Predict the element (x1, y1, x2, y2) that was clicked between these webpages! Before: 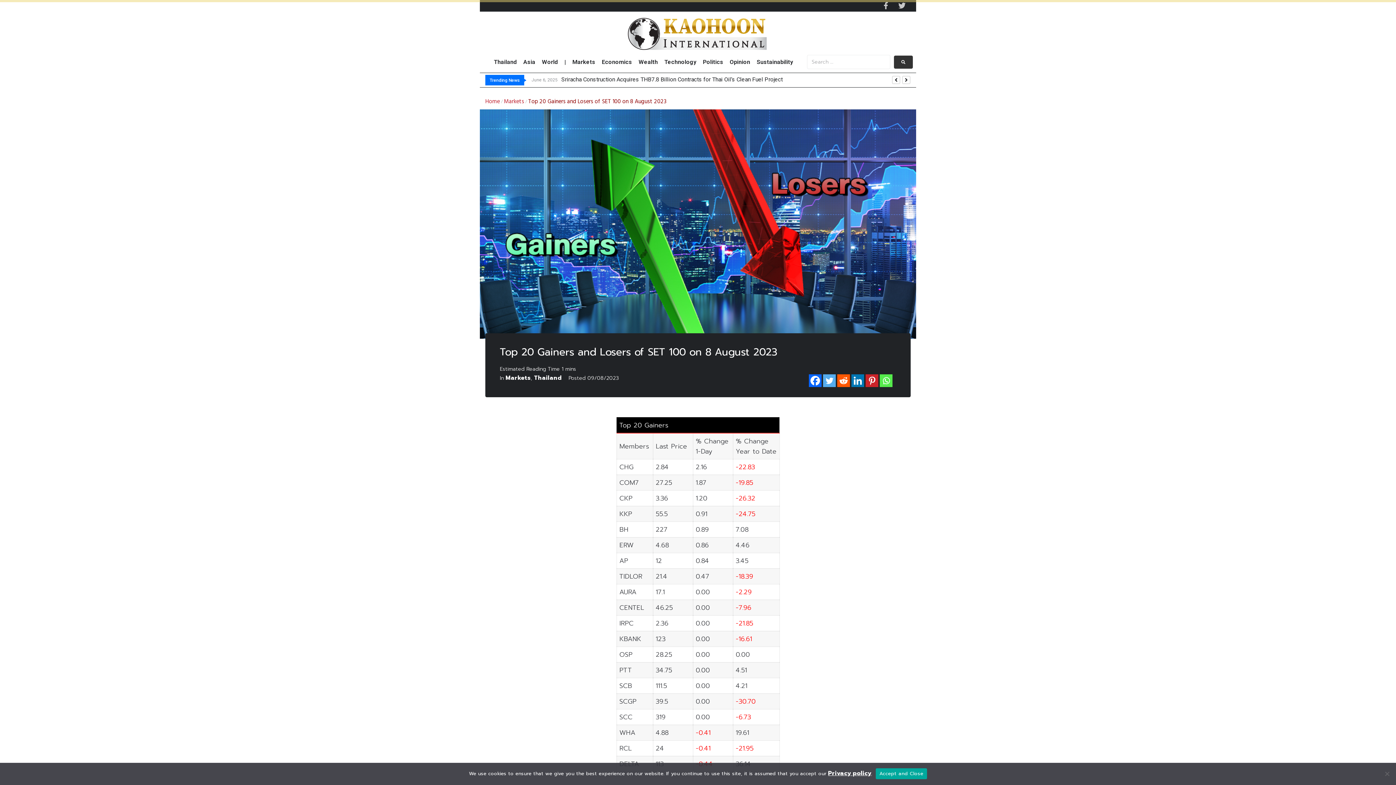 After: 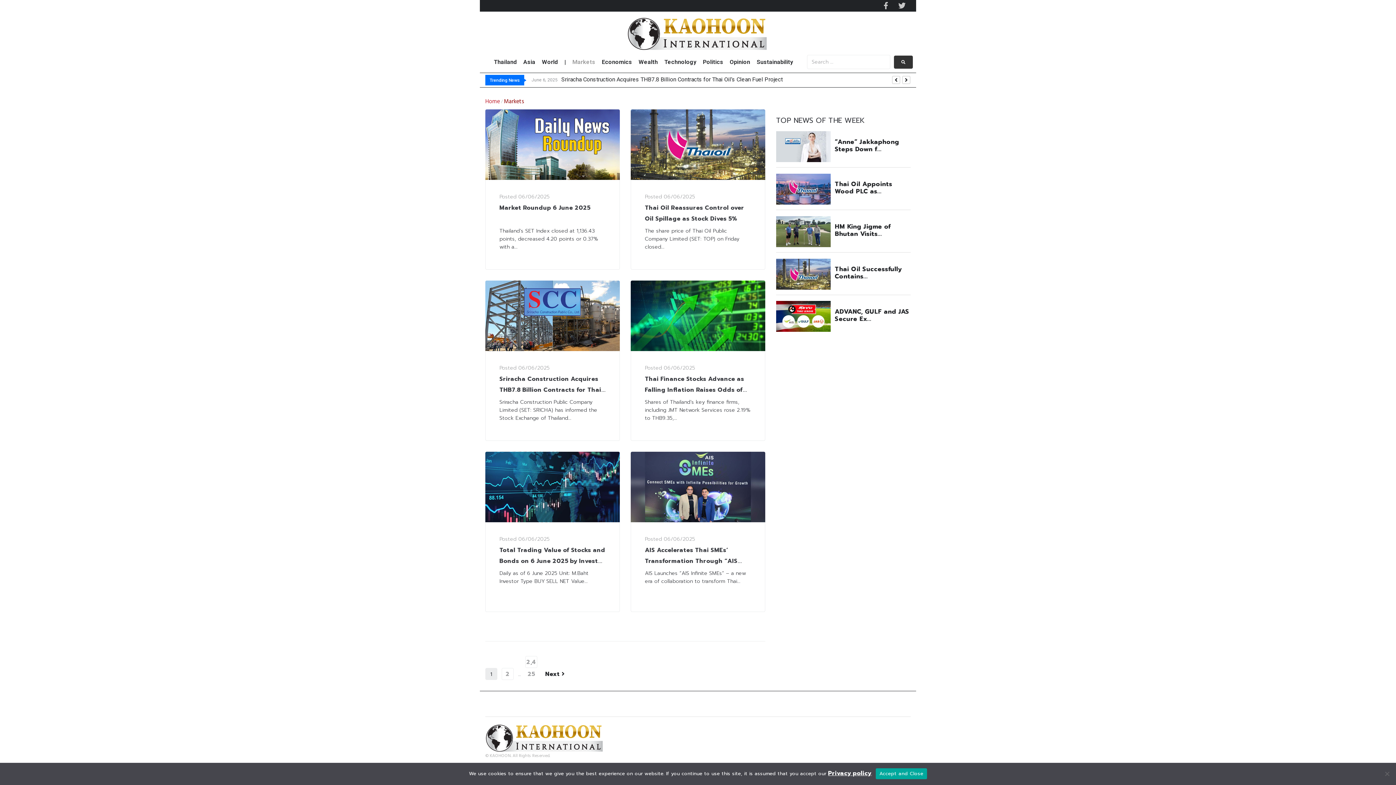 Action: bbox: (572, 57, 595, 66) label: Markets